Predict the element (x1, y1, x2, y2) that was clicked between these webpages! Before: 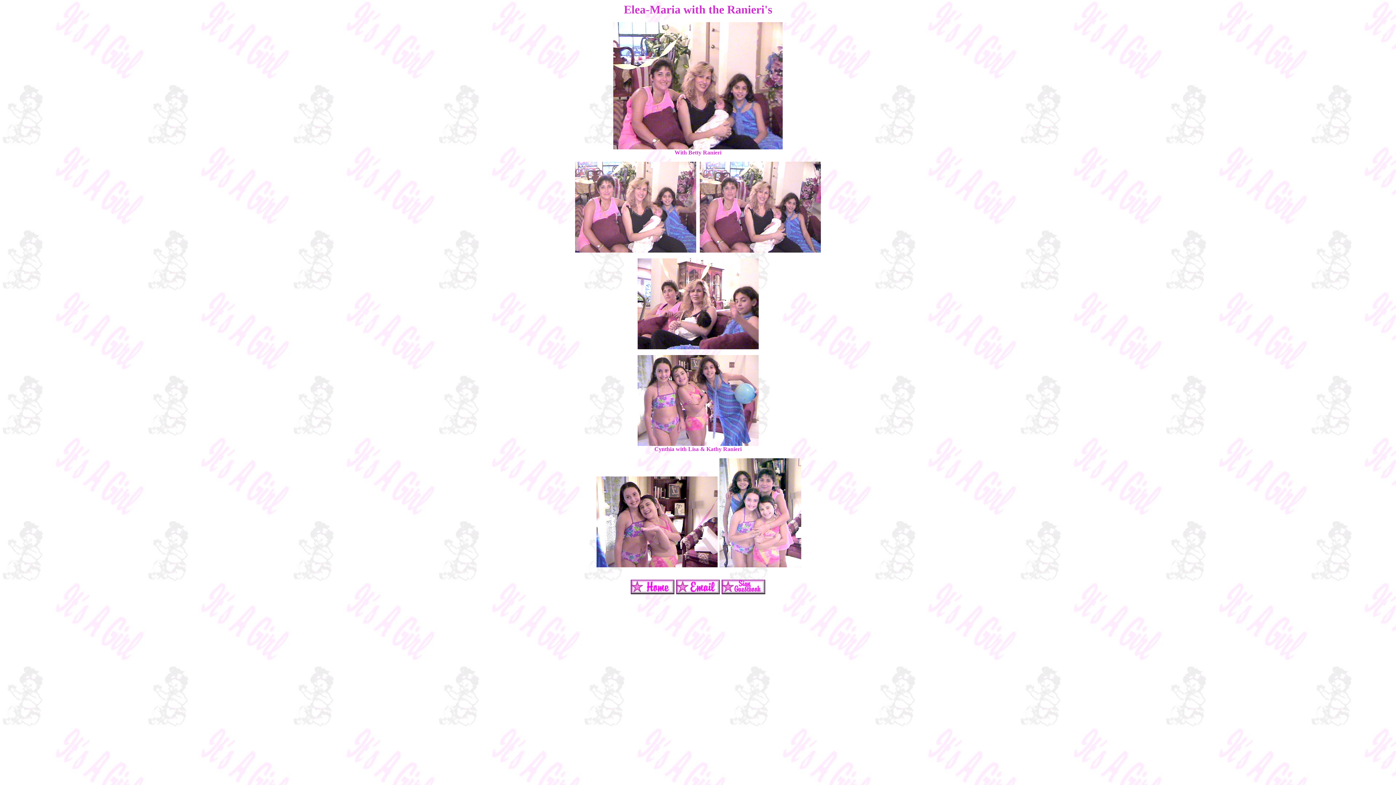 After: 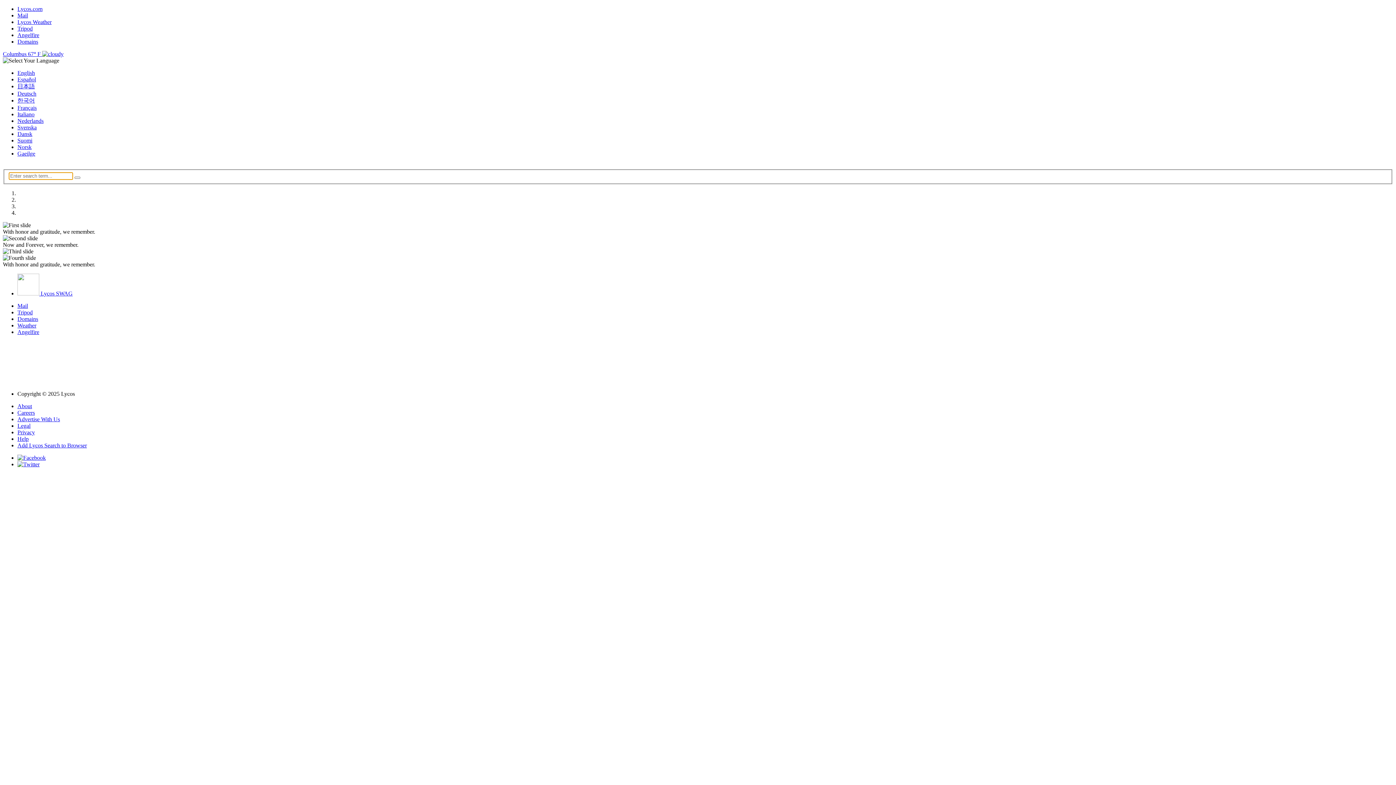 Action: bbox: (721, 589, 765, 595)